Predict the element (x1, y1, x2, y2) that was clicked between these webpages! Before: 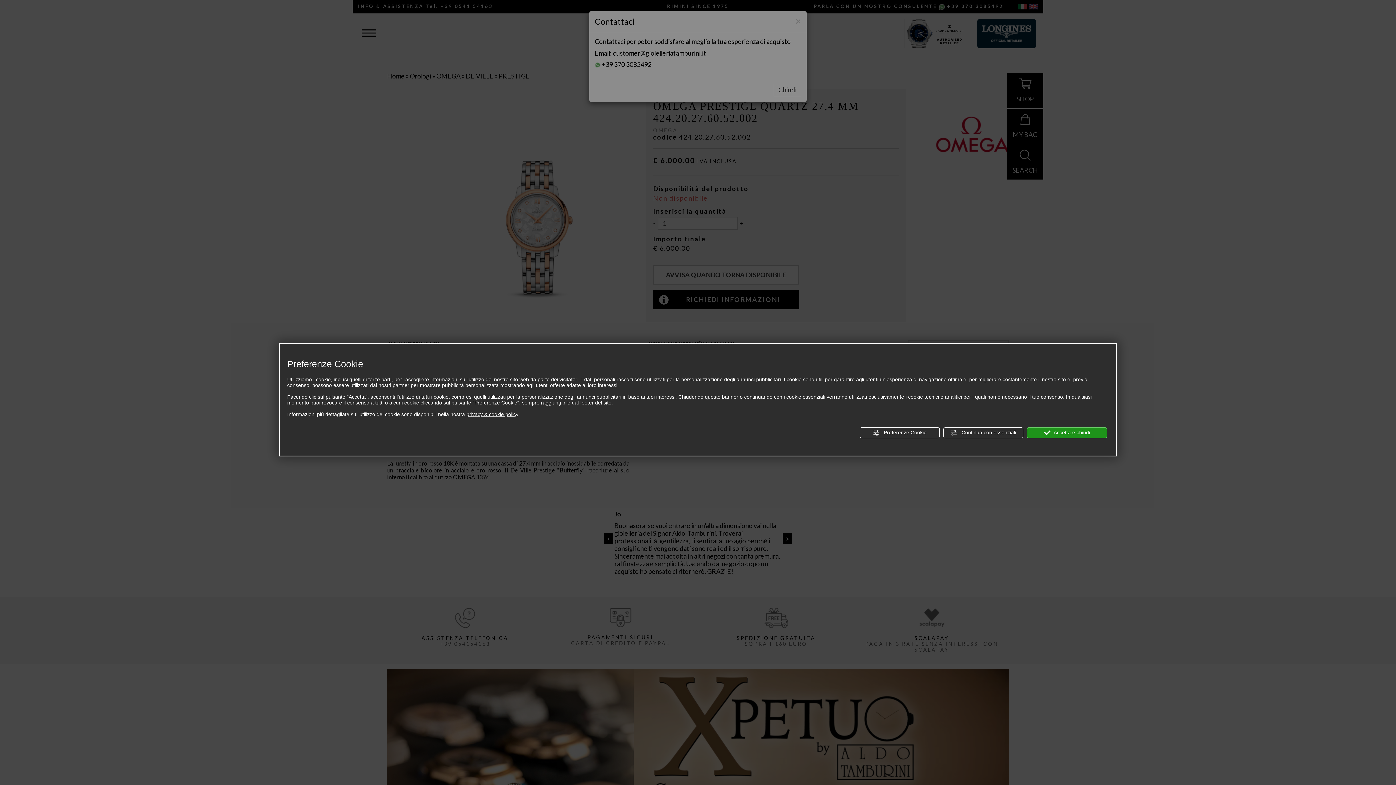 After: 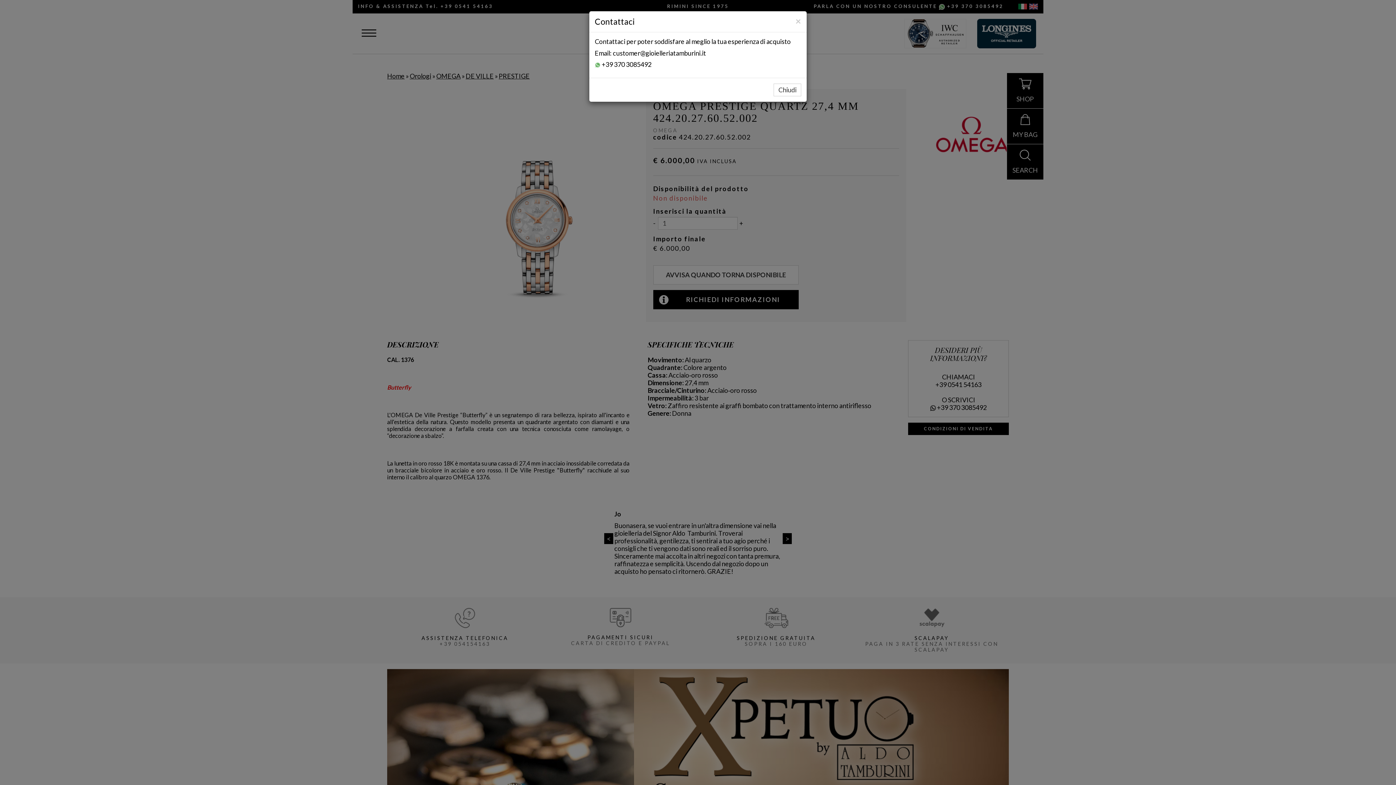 Action: bbox: (1027, 427, 1107, 438) label:  Accetta e chiudi